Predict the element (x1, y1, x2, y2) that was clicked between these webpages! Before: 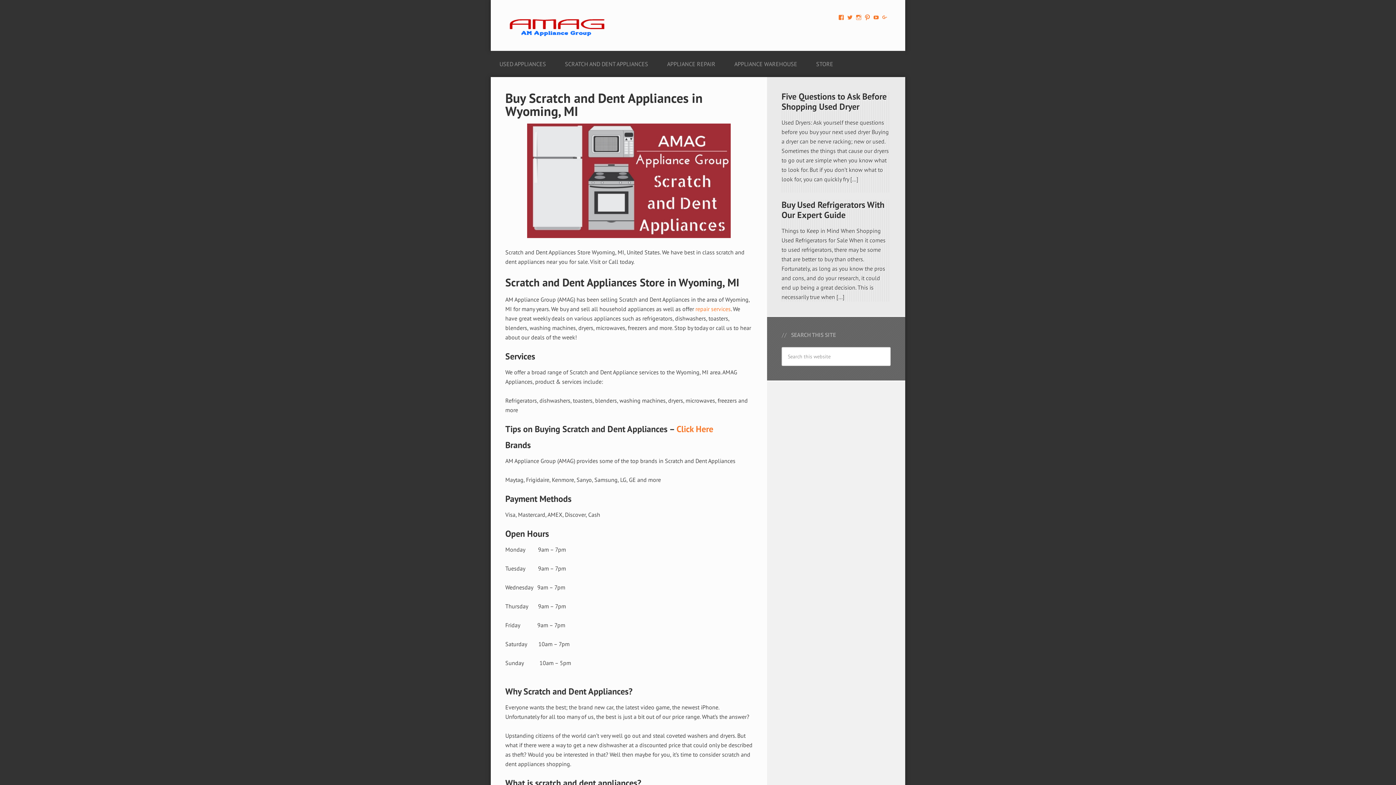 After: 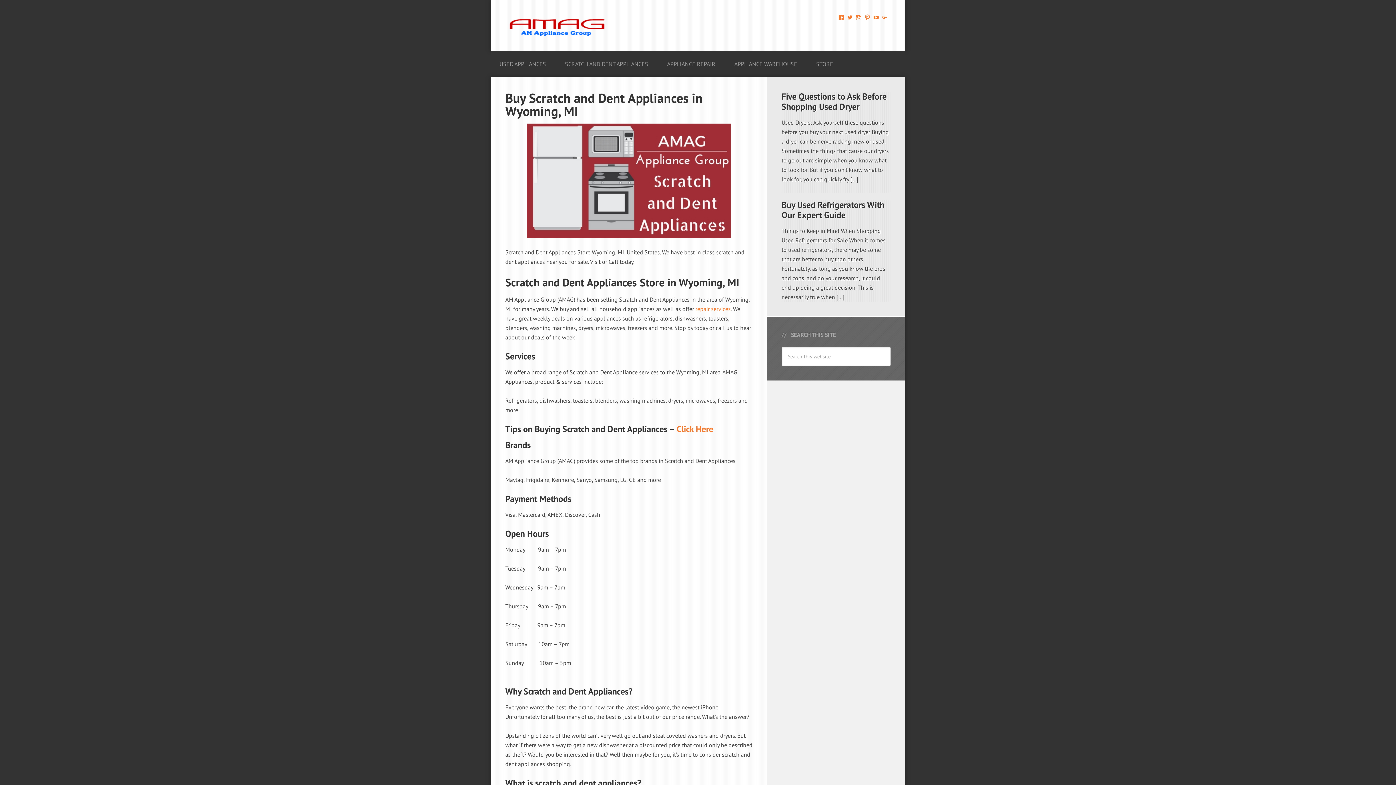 Action: bbox: (873, 14, 879, 20) label: View Amappliancegroup’s profile on YouTube